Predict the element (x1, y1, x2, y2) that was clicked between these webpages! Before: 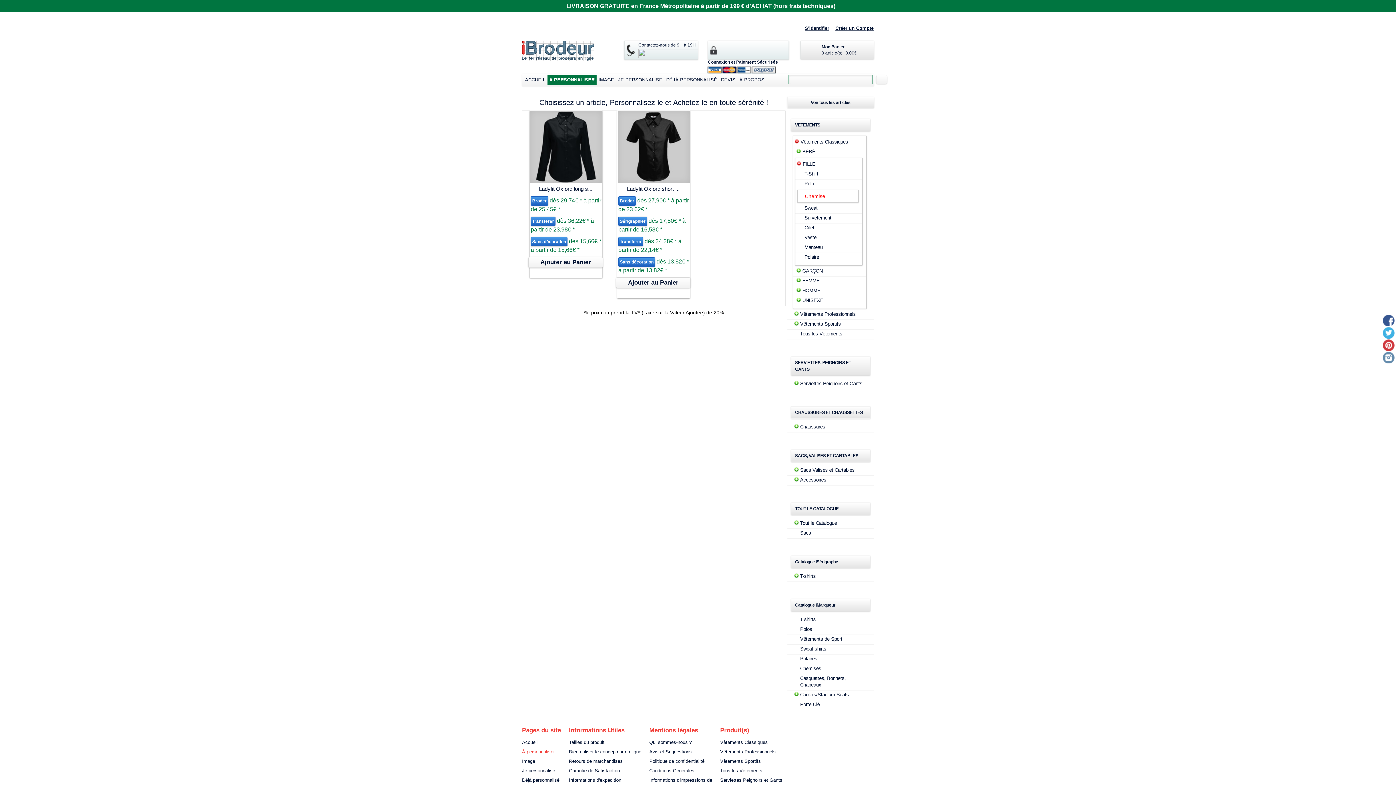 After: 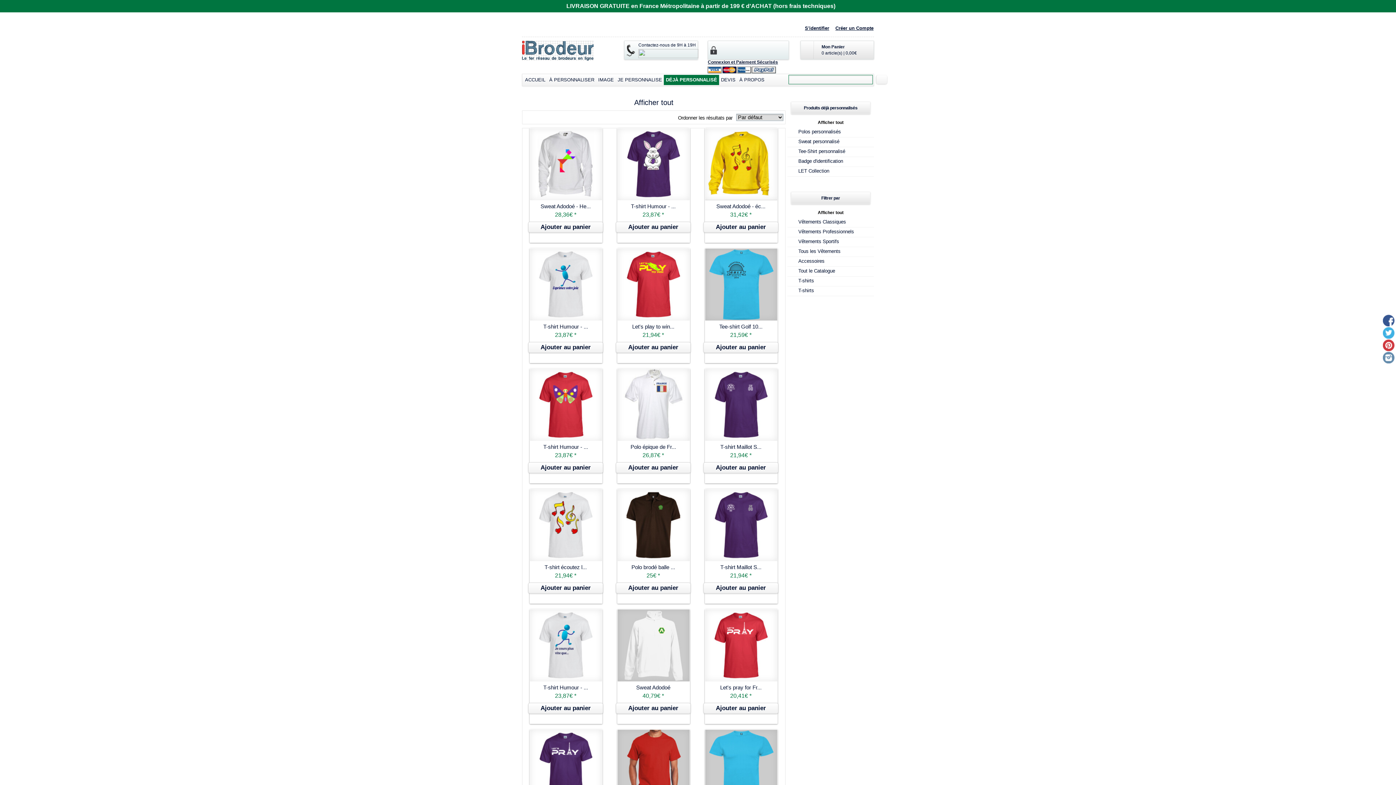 Action: bbox: (664, 74, 719, 84) label: DÉJÀ PERSONNALISÉ